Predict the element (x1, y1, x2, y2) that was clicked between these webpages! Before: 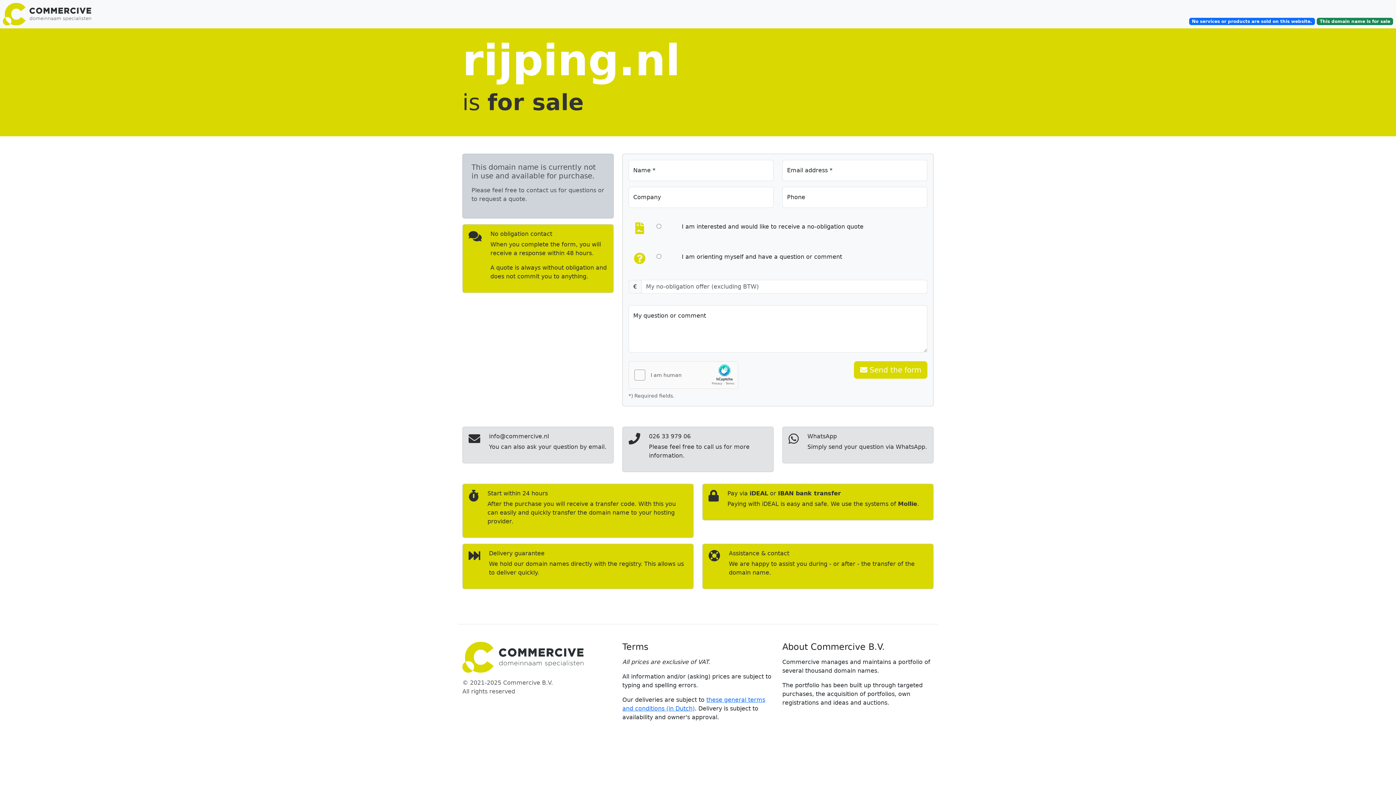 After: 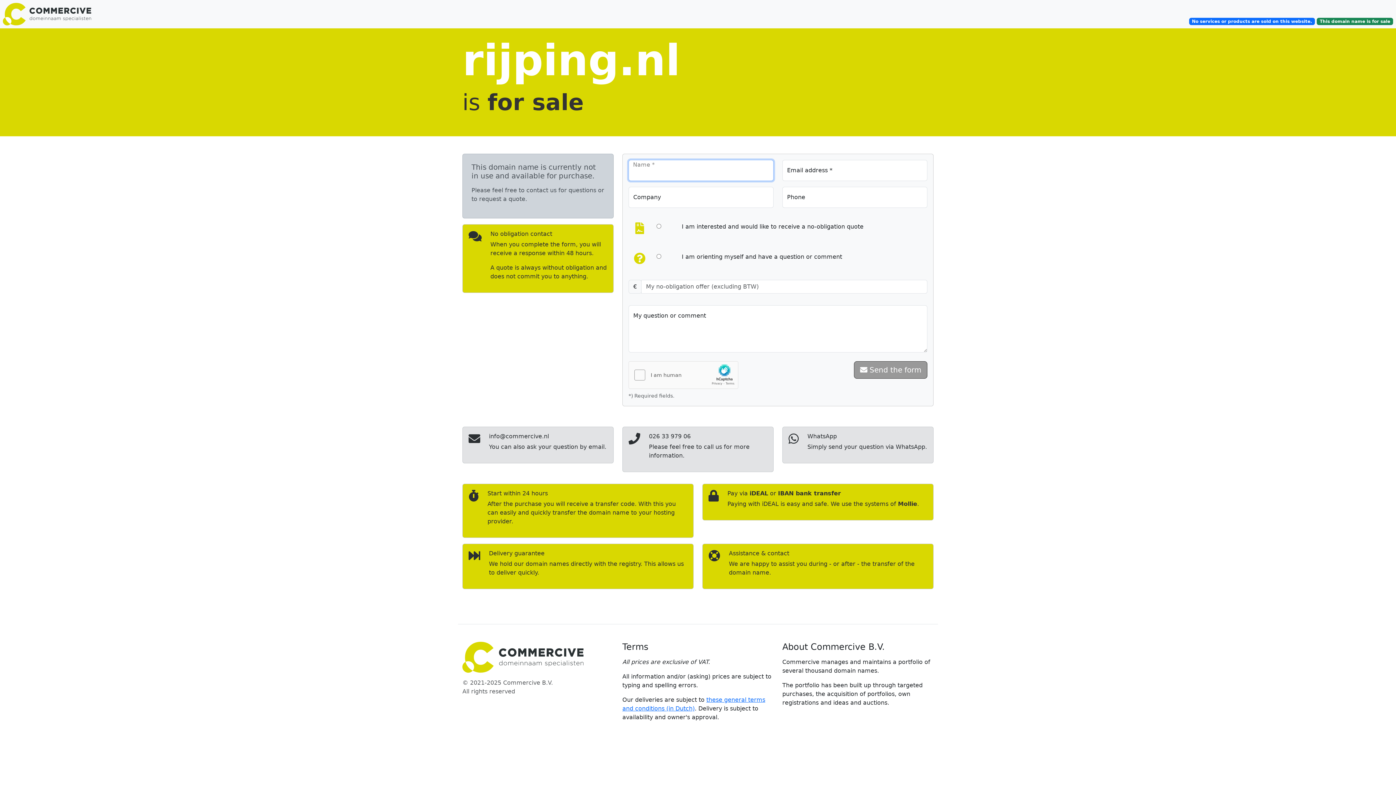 Action: bbox: (854, 361, 927, 378) label:  Send the form